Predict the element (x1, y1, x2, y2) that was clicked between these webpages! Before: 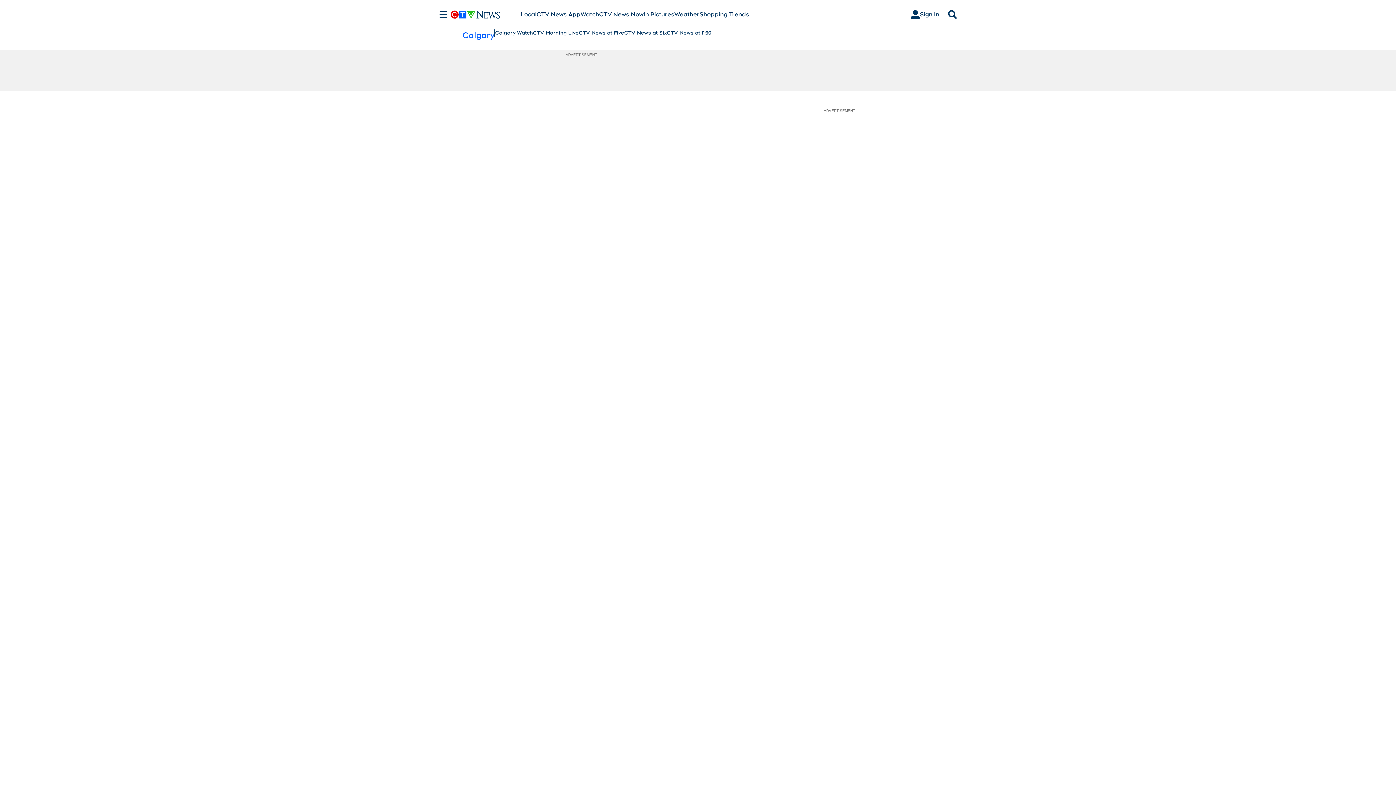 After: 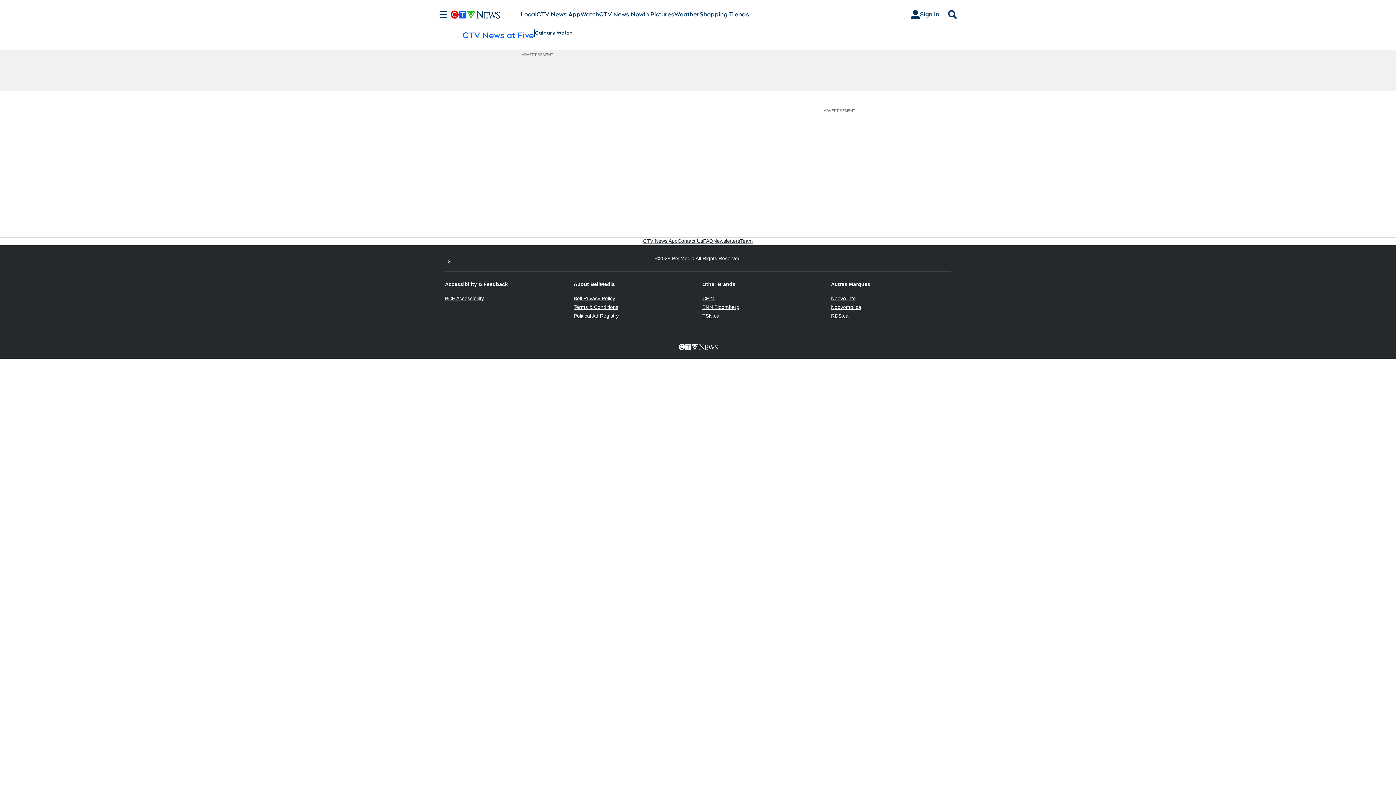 Action: label: CTV News at Five bbox: (578, 29, 624, 36)